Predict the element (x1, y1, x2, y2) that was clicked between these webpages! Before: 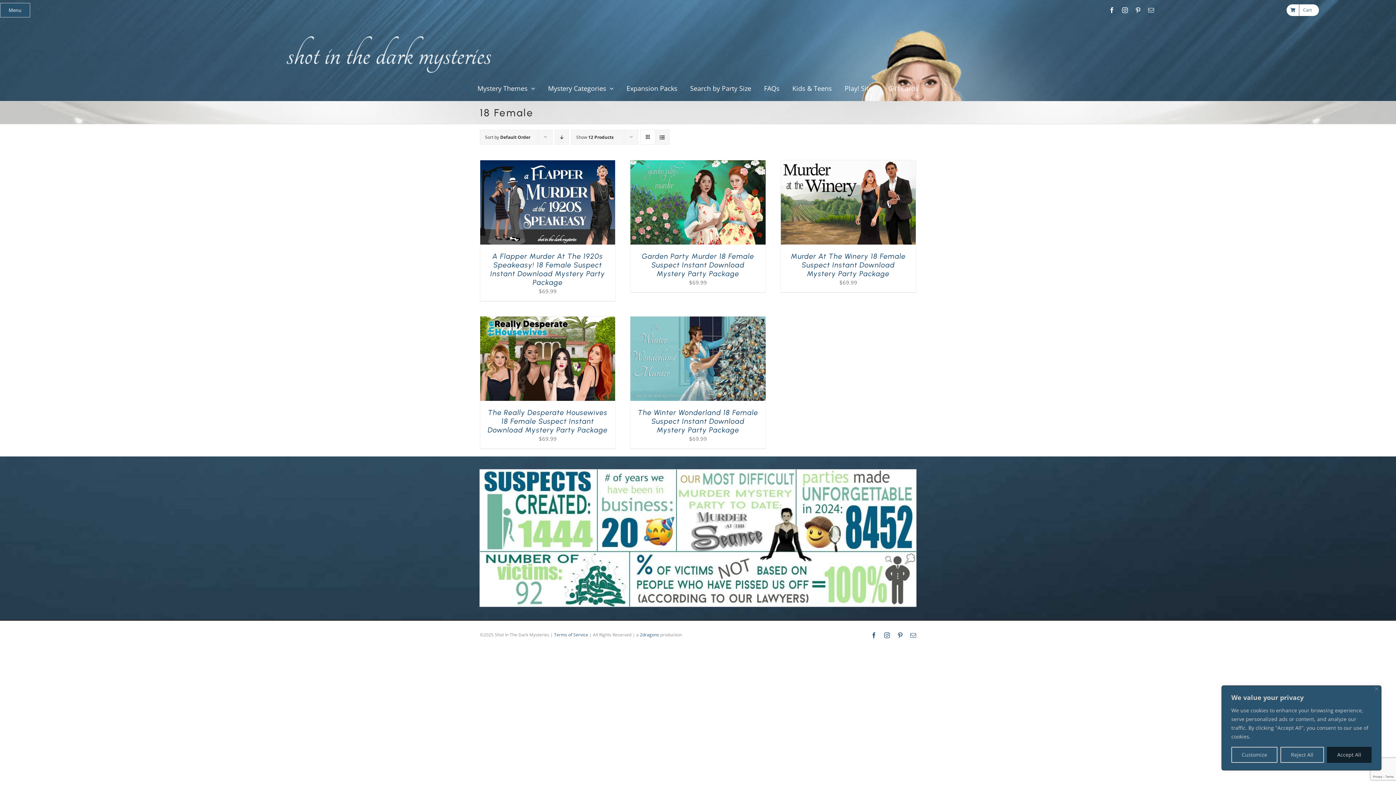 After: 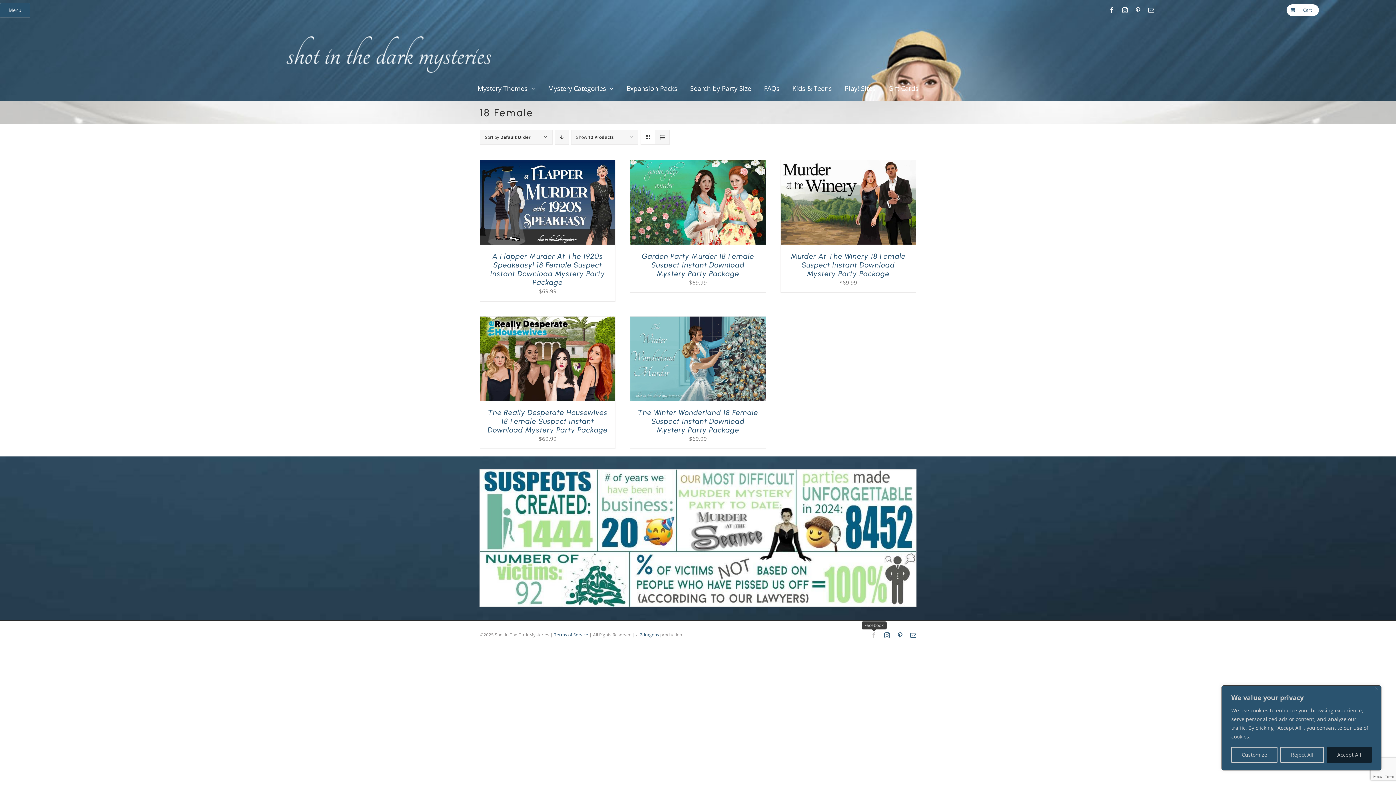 Action: bbox: (871, 632, 877, 638) label: facebook